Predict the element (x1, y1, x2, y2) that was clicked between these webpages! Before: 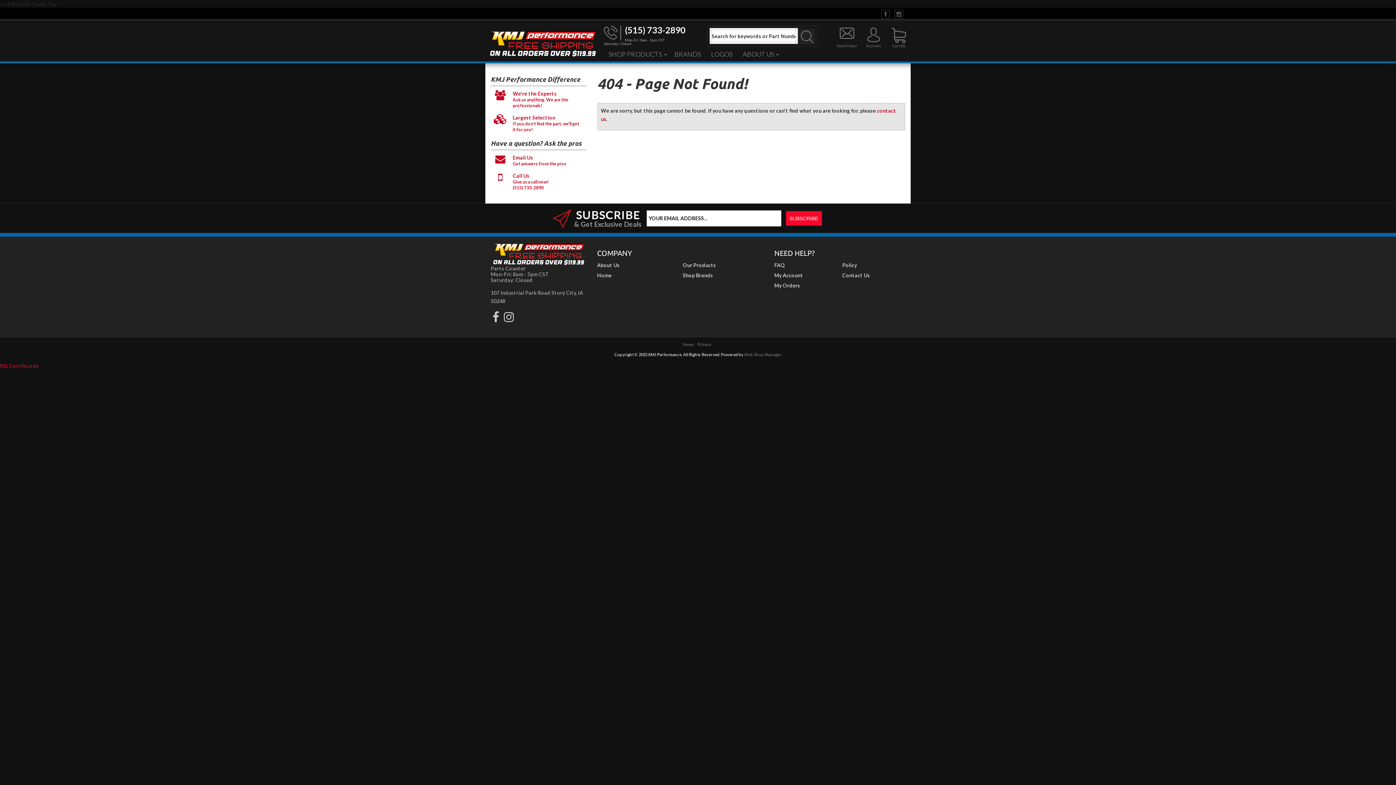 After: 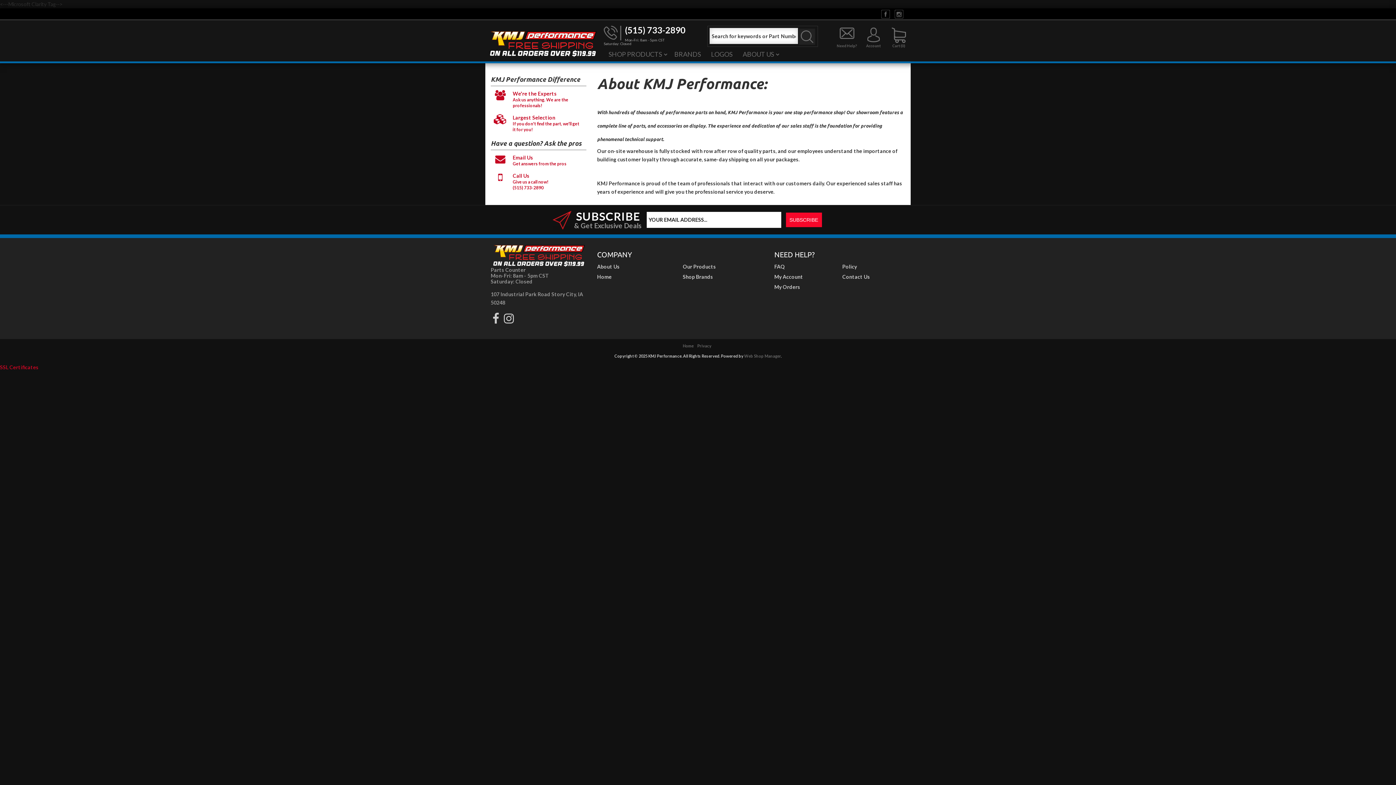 Action: bbox: (597, 260, 619, 269) label: About Us